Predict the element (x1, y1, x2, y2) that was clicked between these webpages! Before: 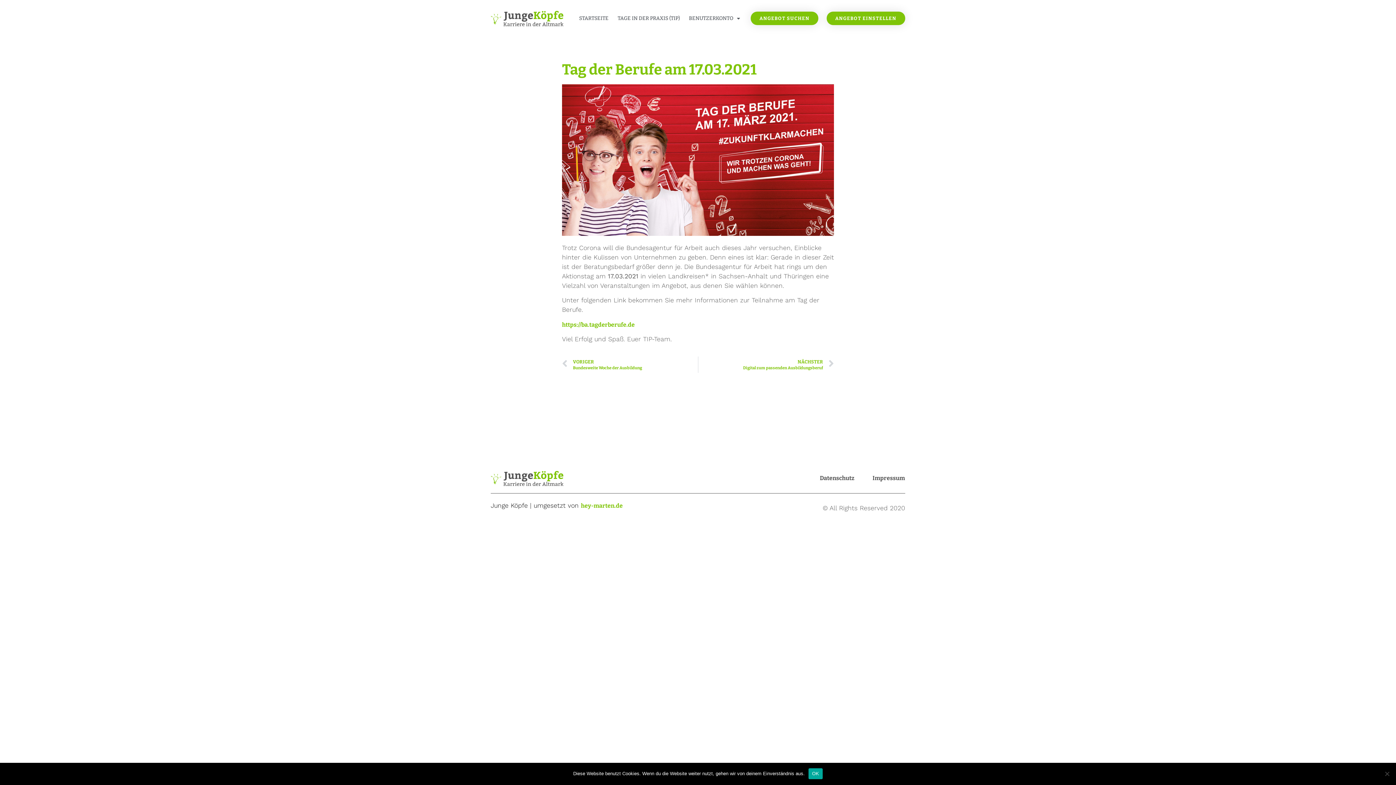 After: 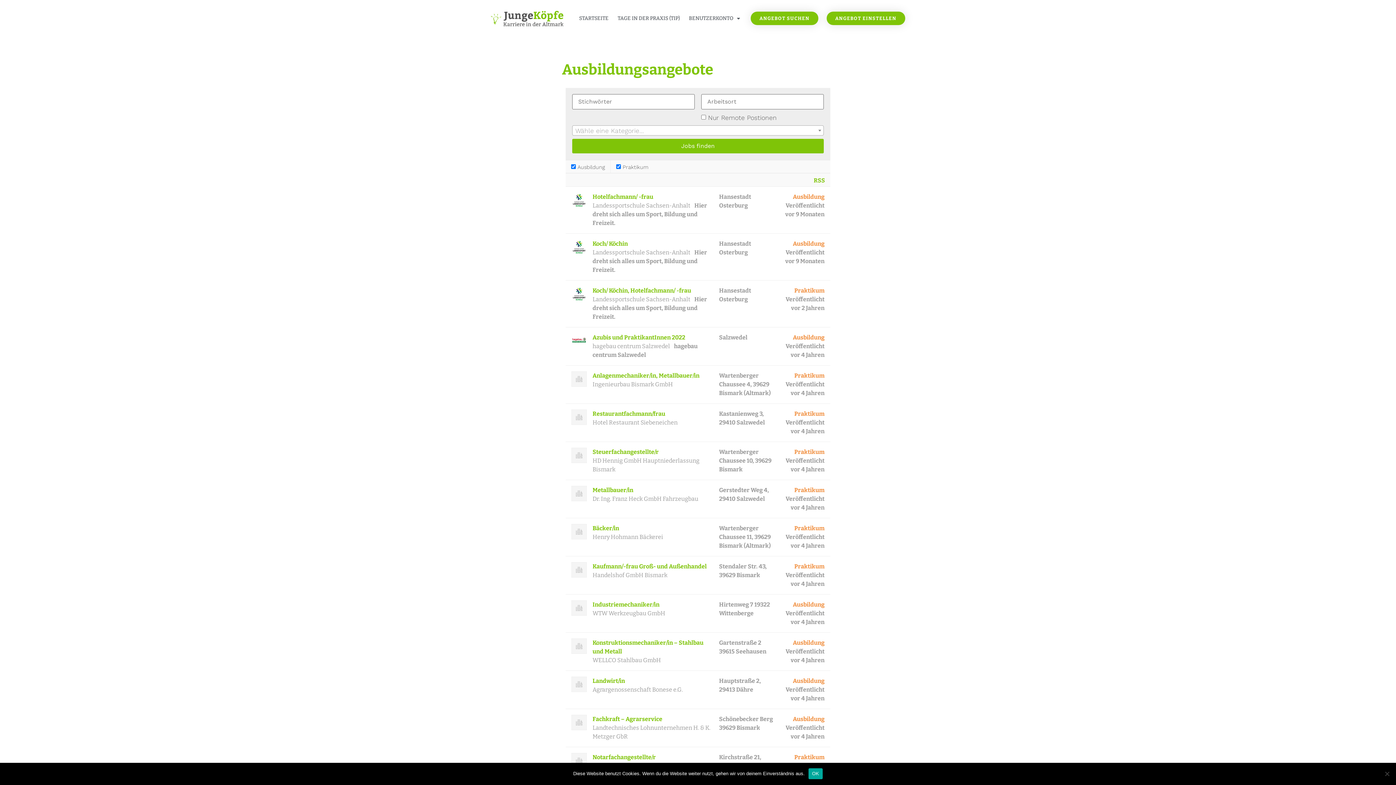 Action: label: ANGEBOT SUCHEN bbox: (750, 11, 818, 25)